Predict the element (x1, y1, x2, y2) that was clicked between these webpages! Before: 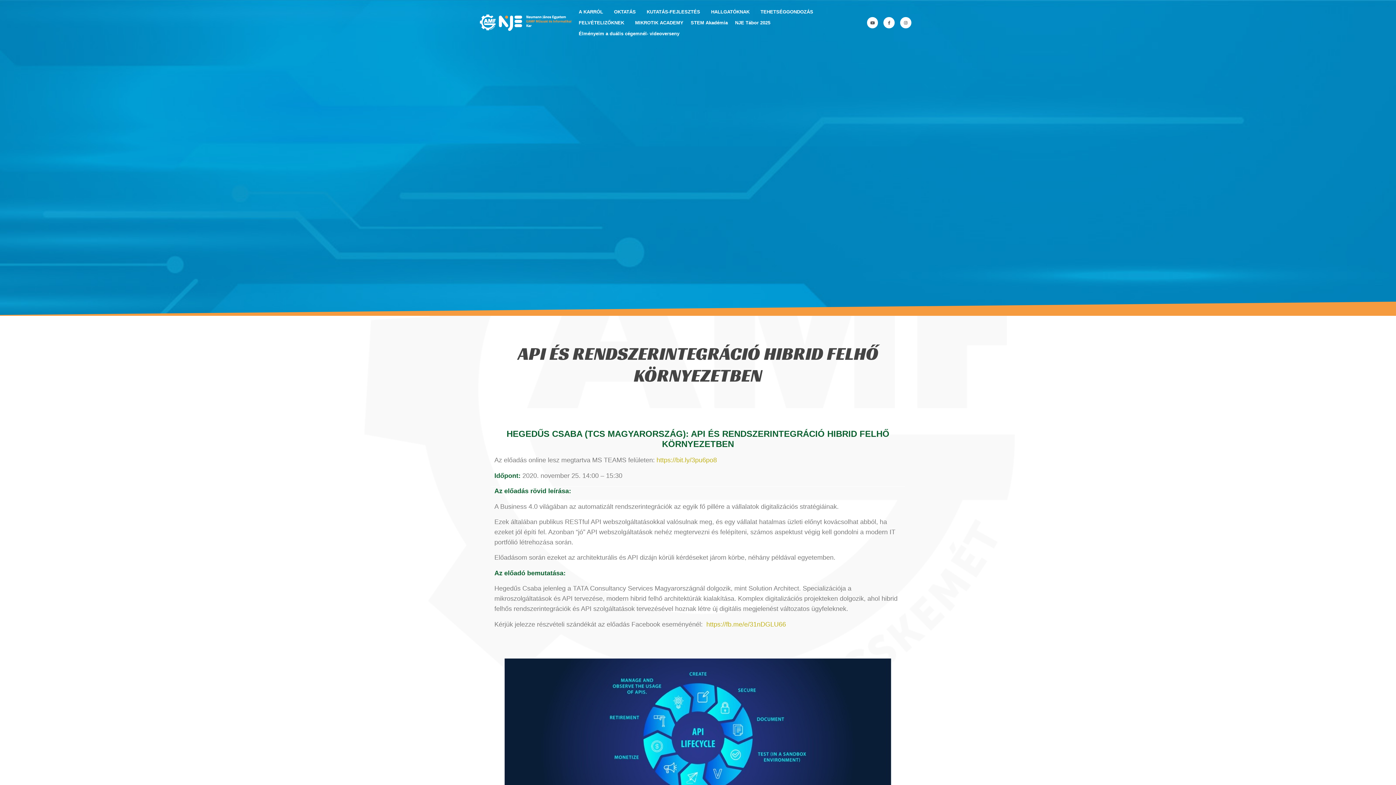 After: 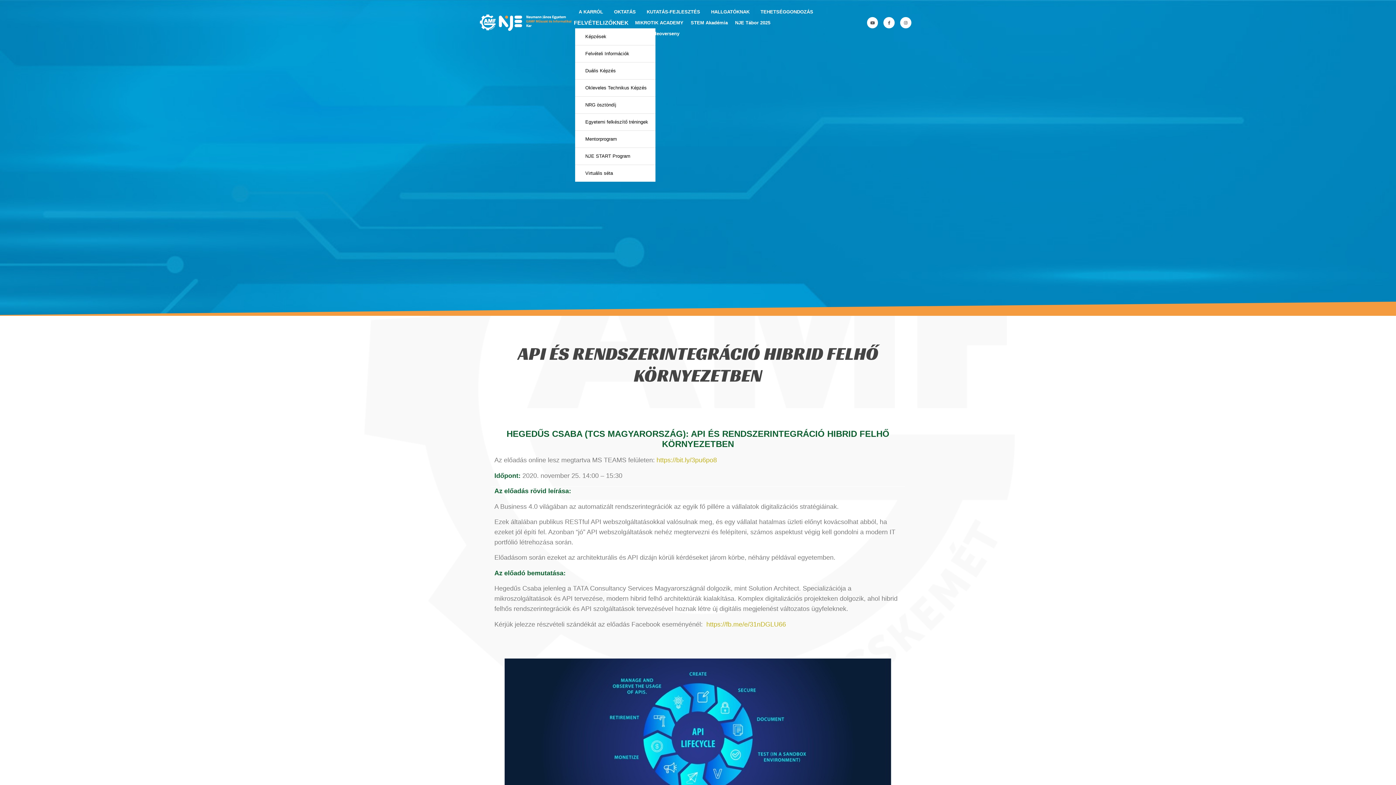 Action: bbox: (575, 17, 631, 28) label: FELVÉTELIZŐKNEK